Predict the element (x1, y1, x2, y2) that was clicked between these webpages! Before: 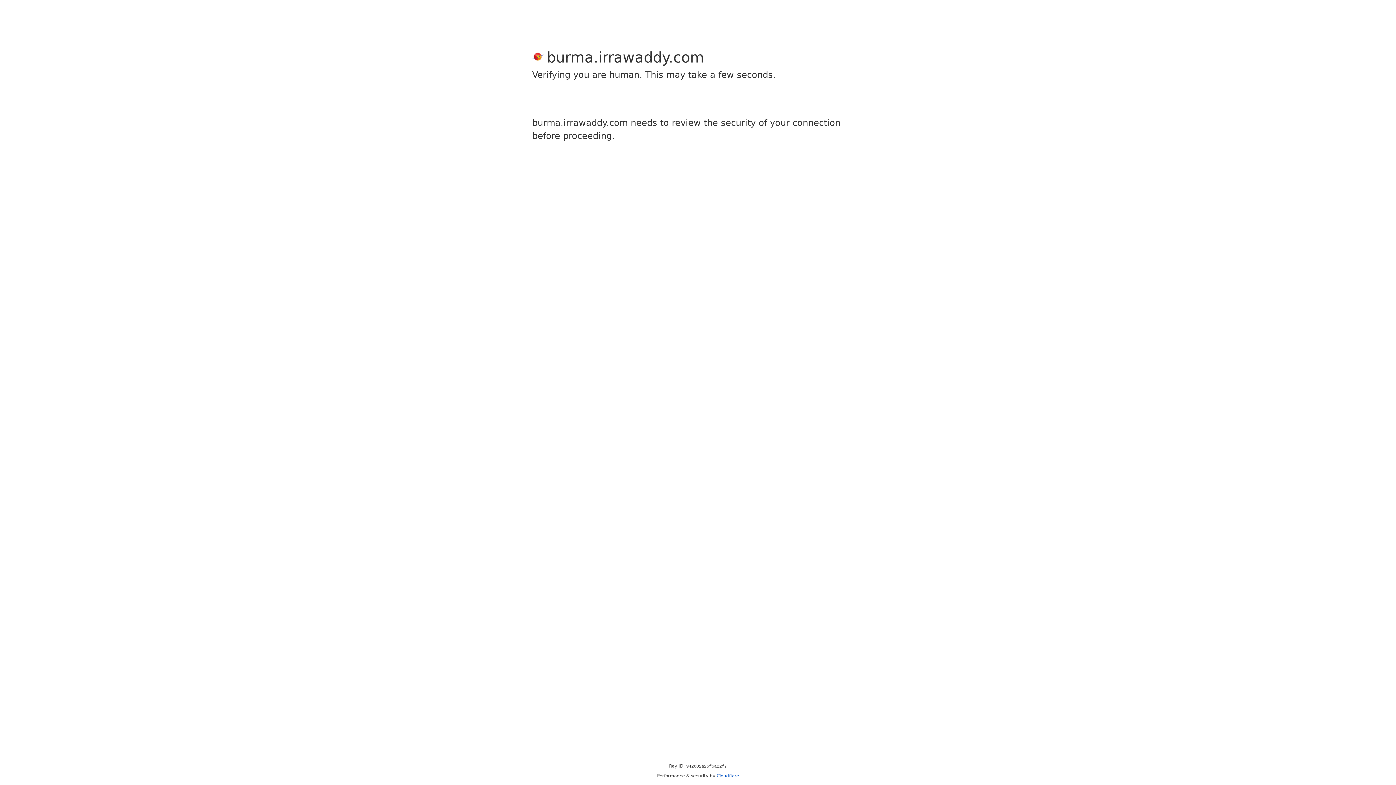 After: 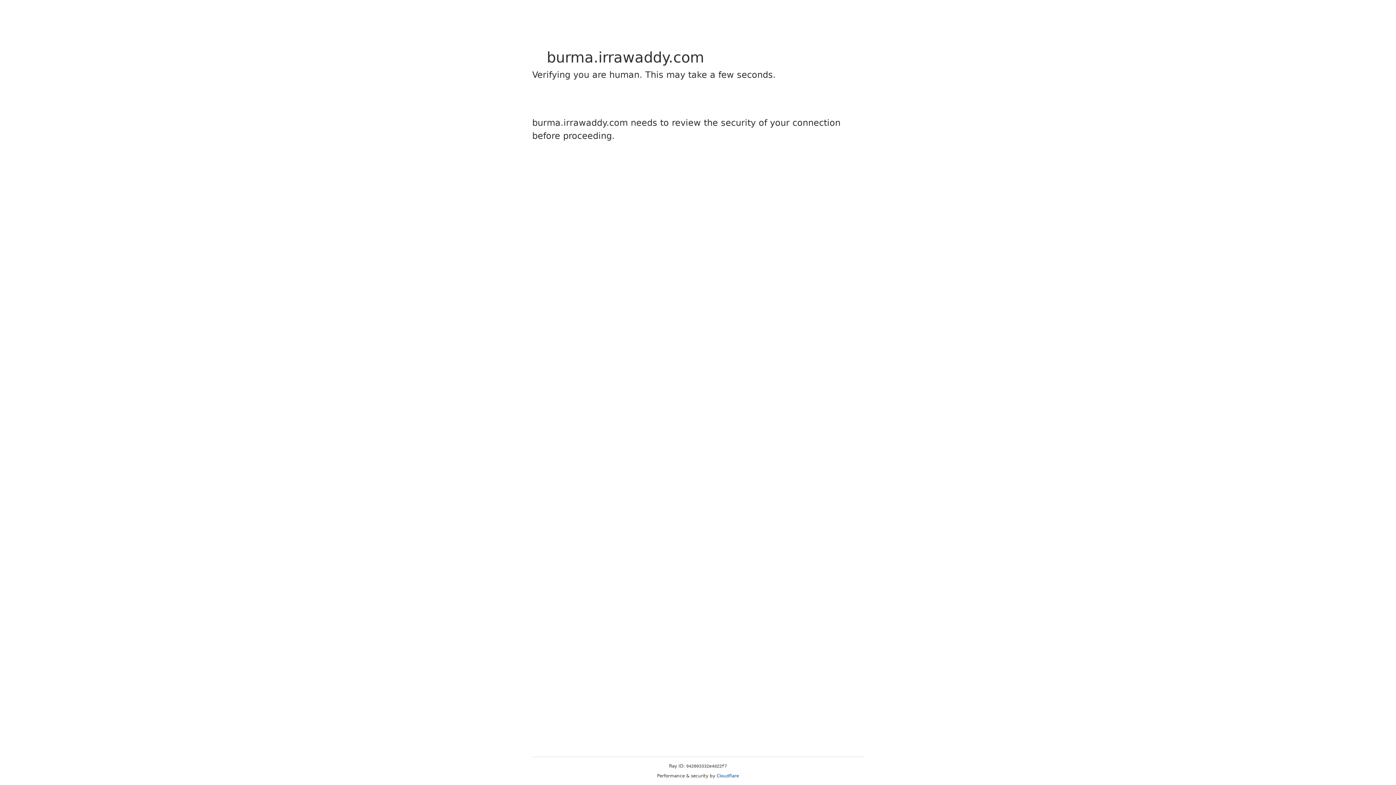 Action: bbox: (716, 773, 739, 778) label: Cloudflare